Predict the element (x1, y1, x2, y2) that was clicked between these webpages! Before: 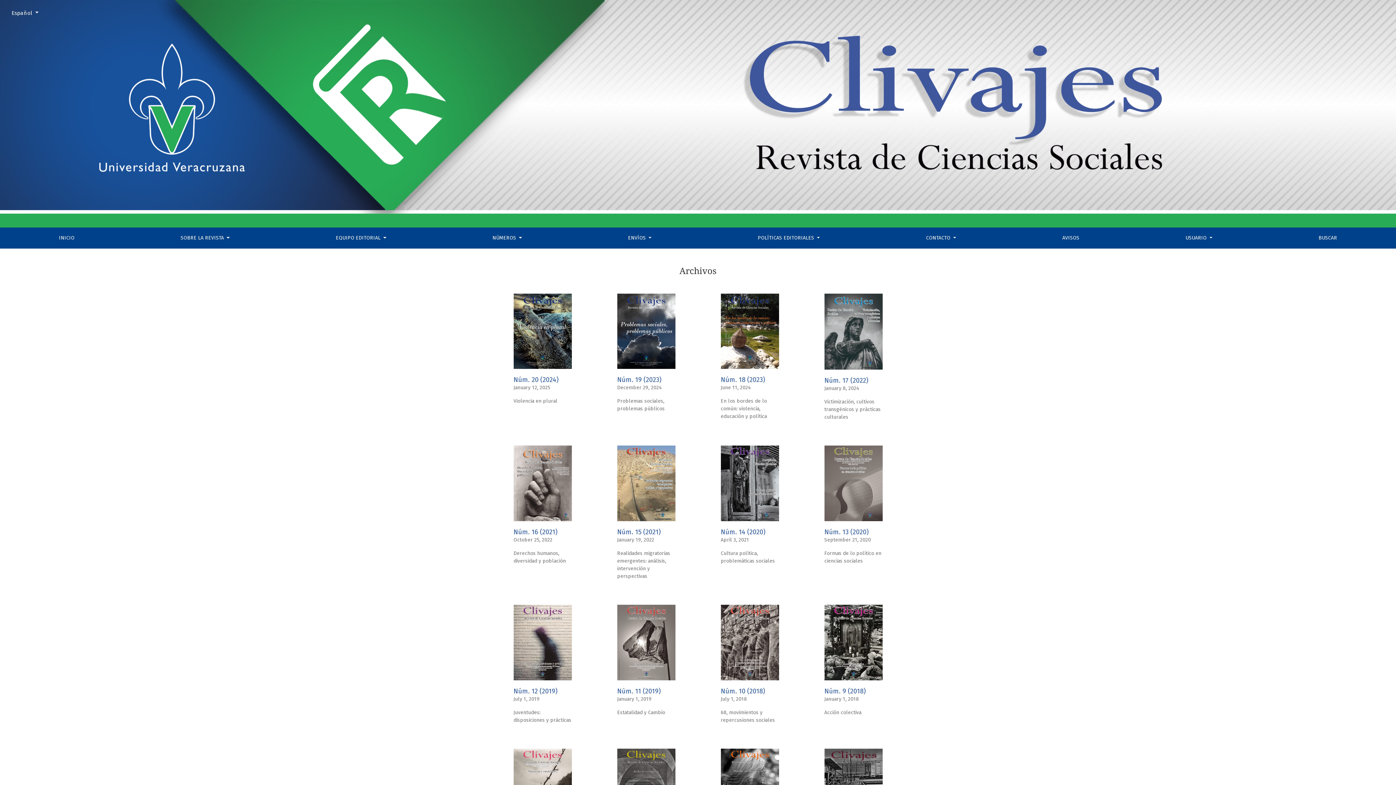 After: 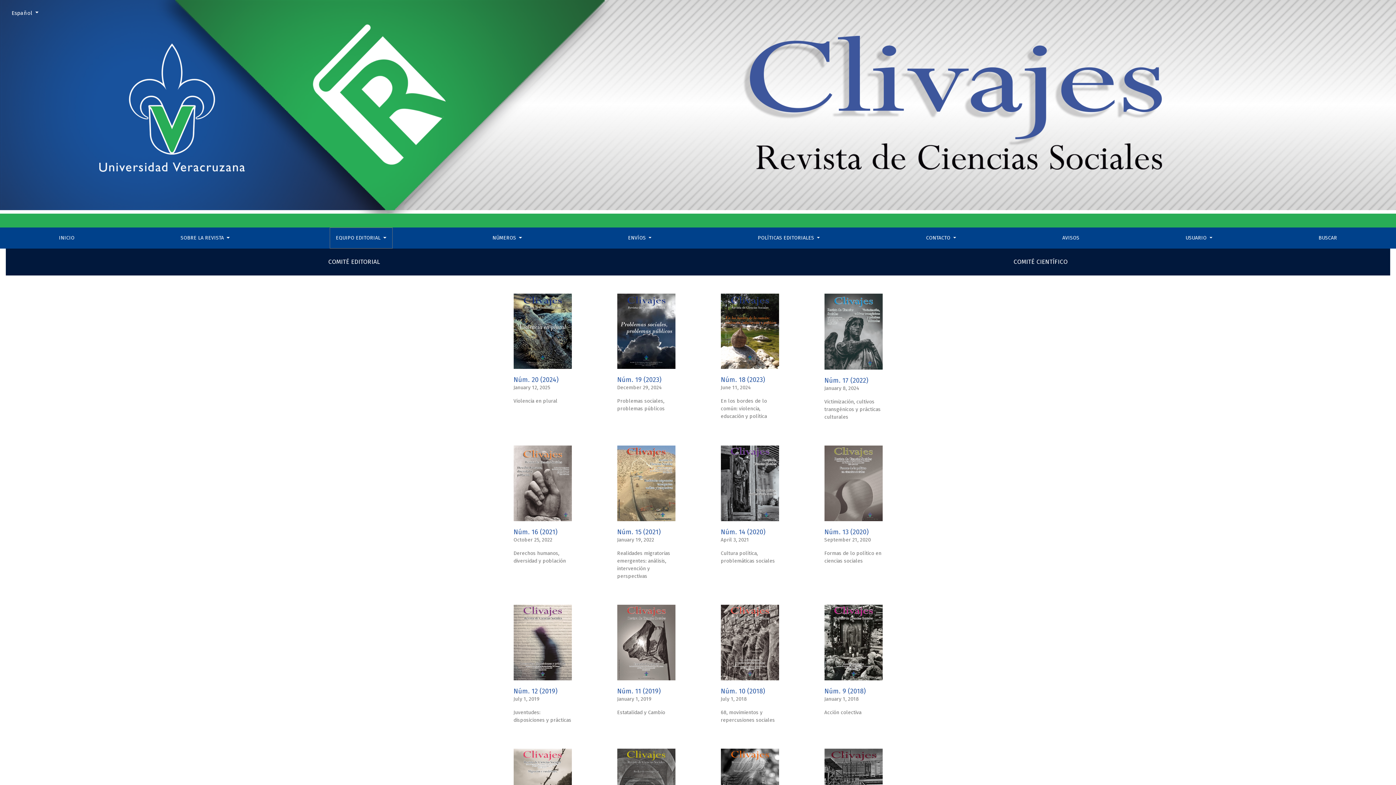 Action: bbox: (329, 227, 392, 248) label: EQUIPO EDITORIAL 